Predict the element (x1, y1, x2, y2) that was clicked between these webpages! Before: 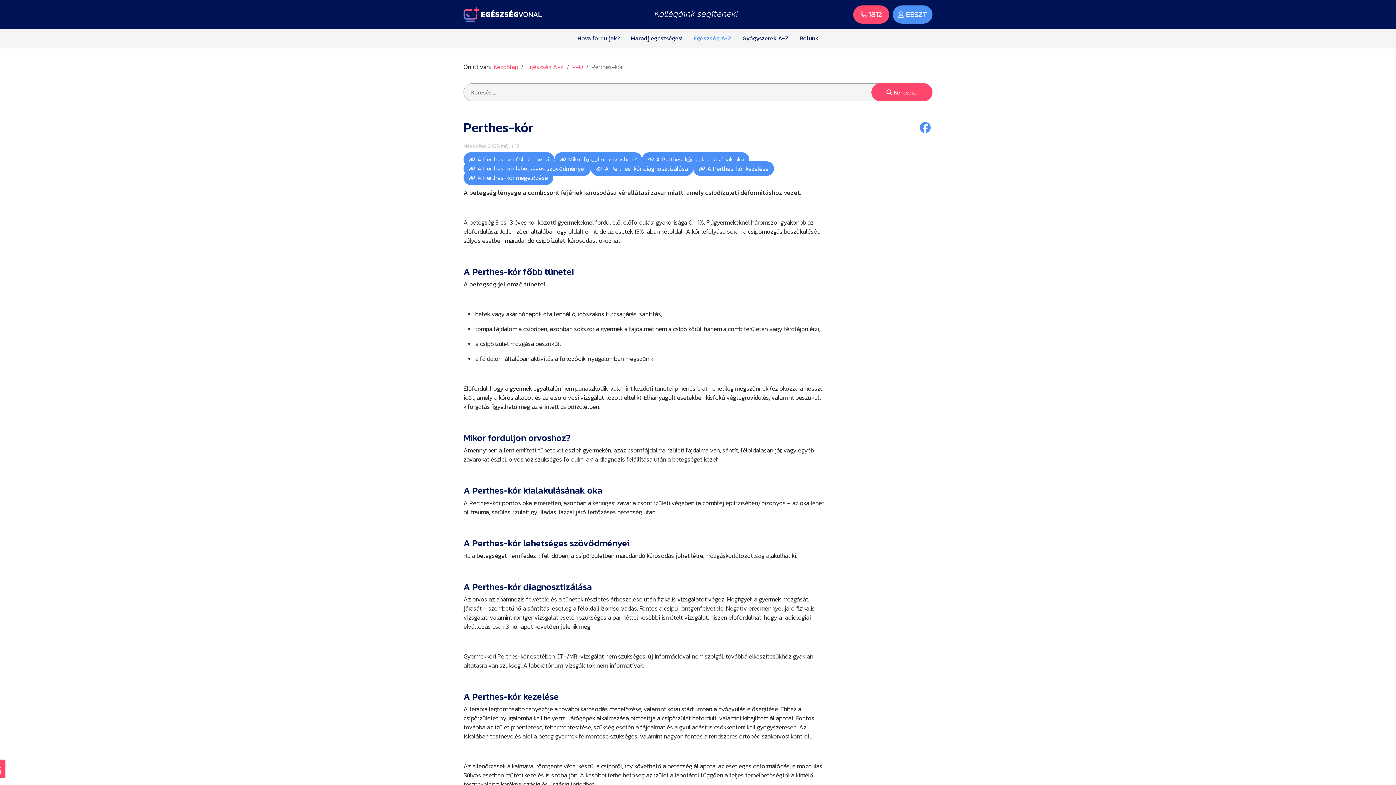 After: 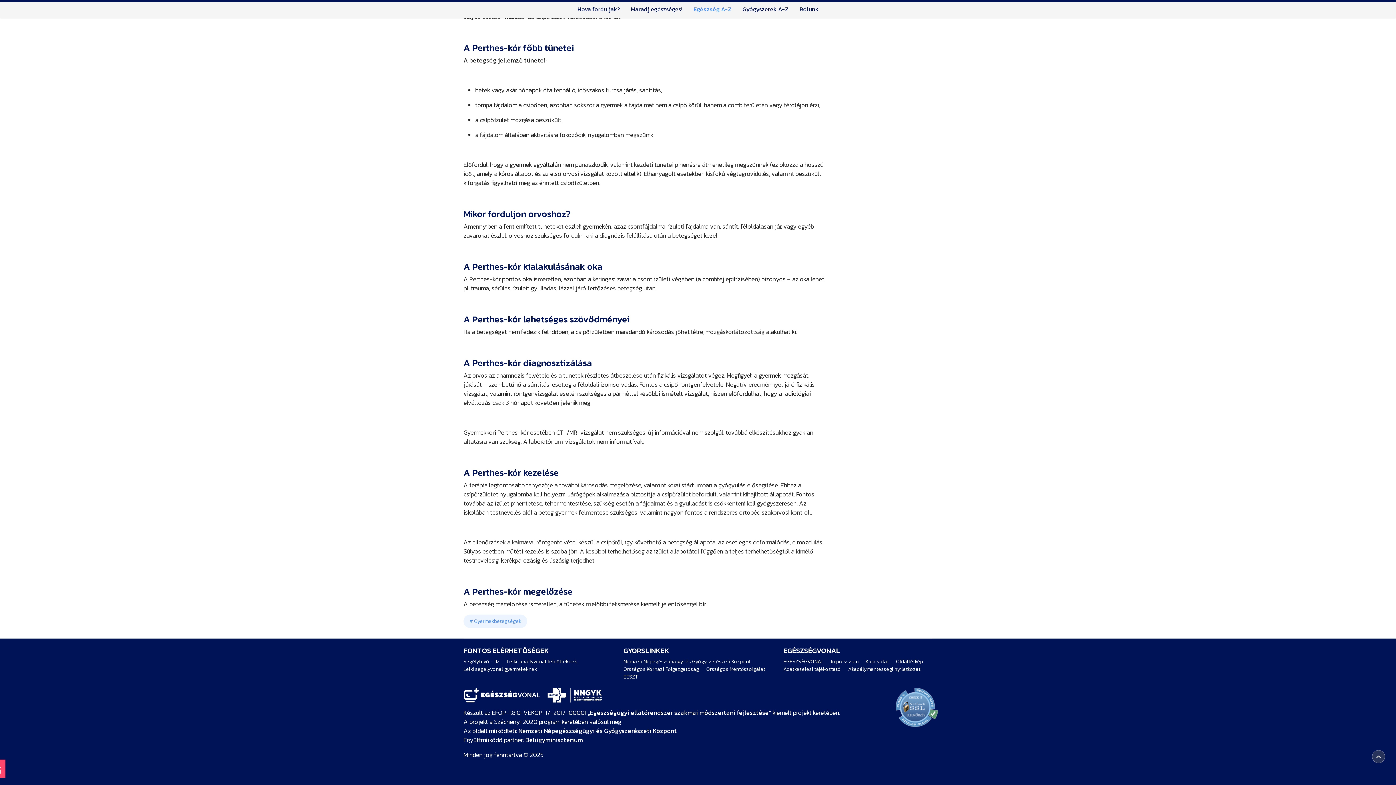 Action: label: A Perthes-kór főbb tünetei bbox: (463, 152, 554, 166)